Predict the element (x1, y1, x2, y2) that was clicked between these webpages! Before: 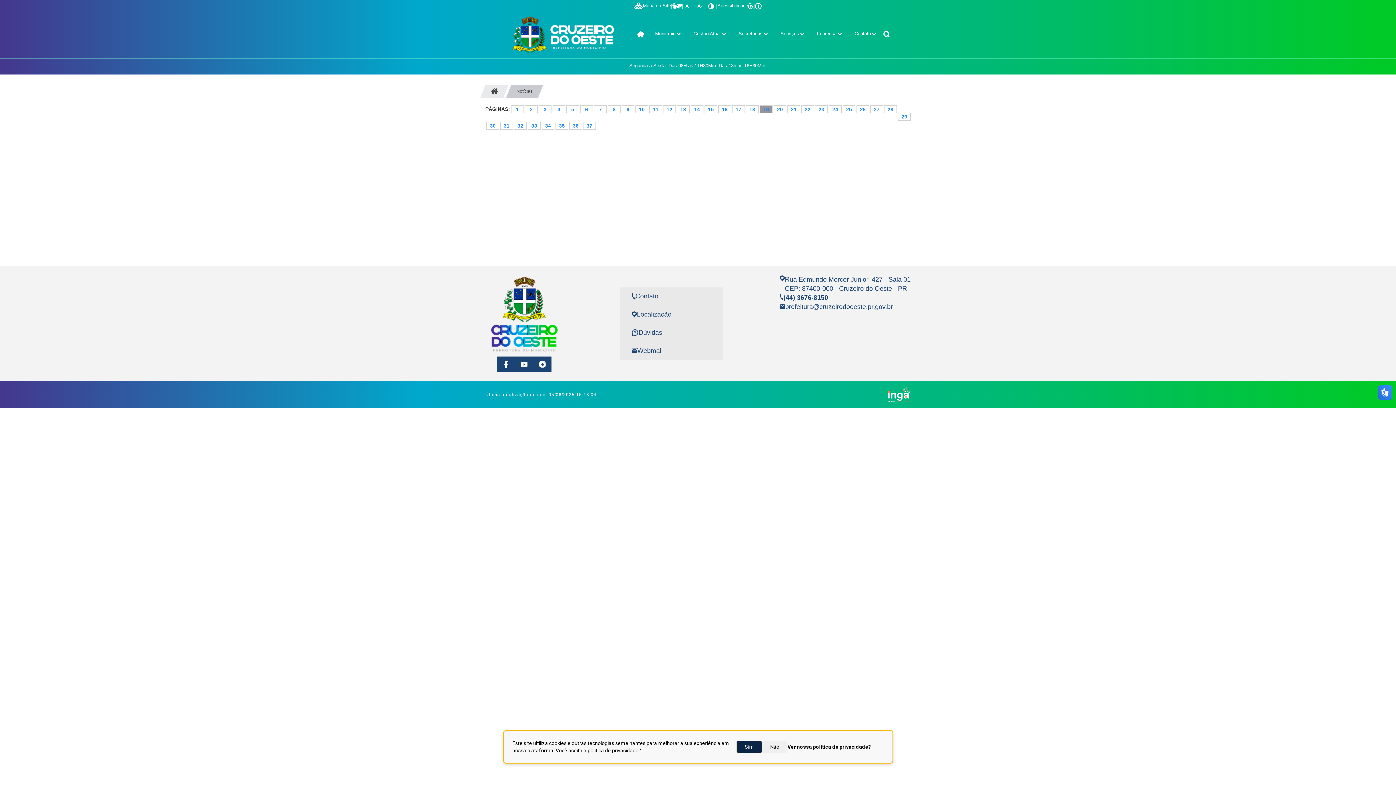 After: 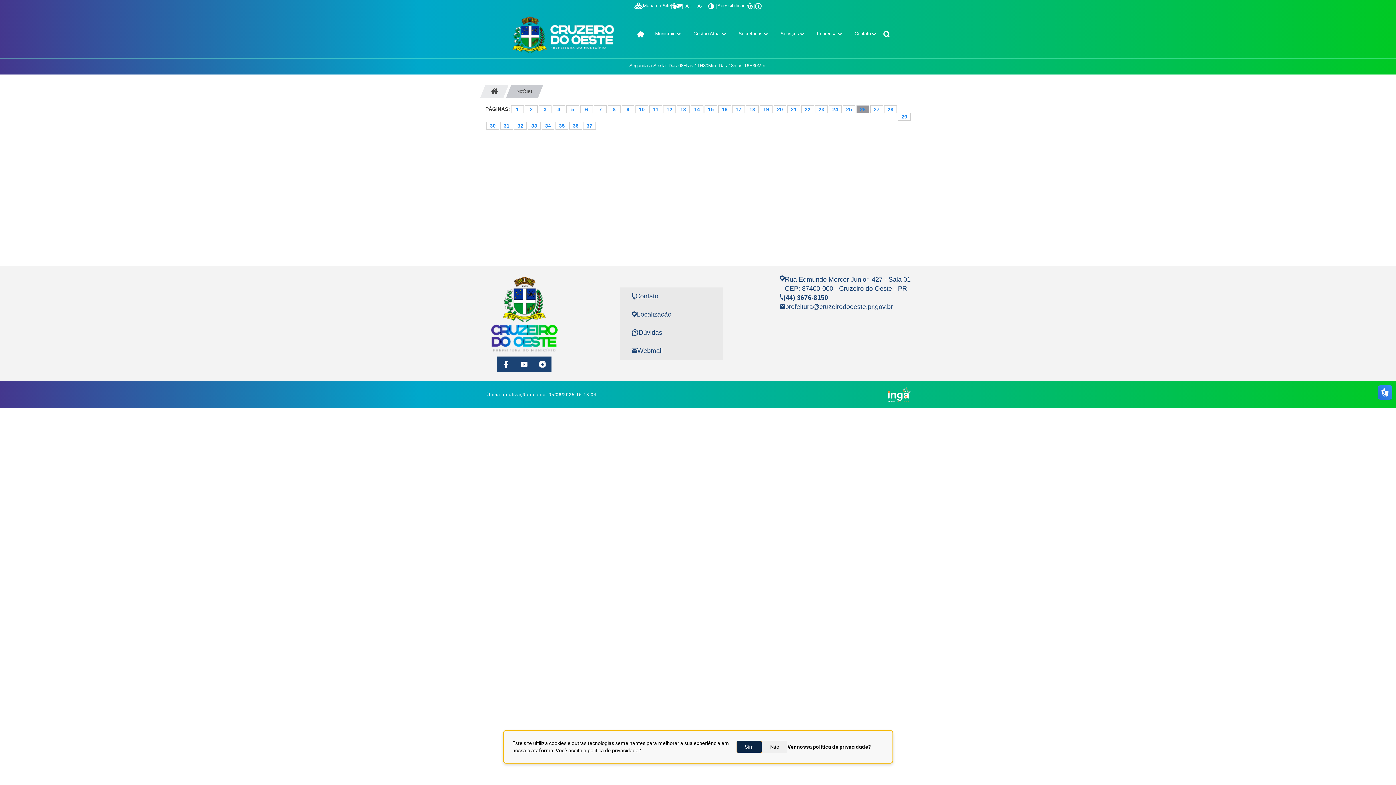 Action: label: 26 bbox: (857, 105, 869, 113)